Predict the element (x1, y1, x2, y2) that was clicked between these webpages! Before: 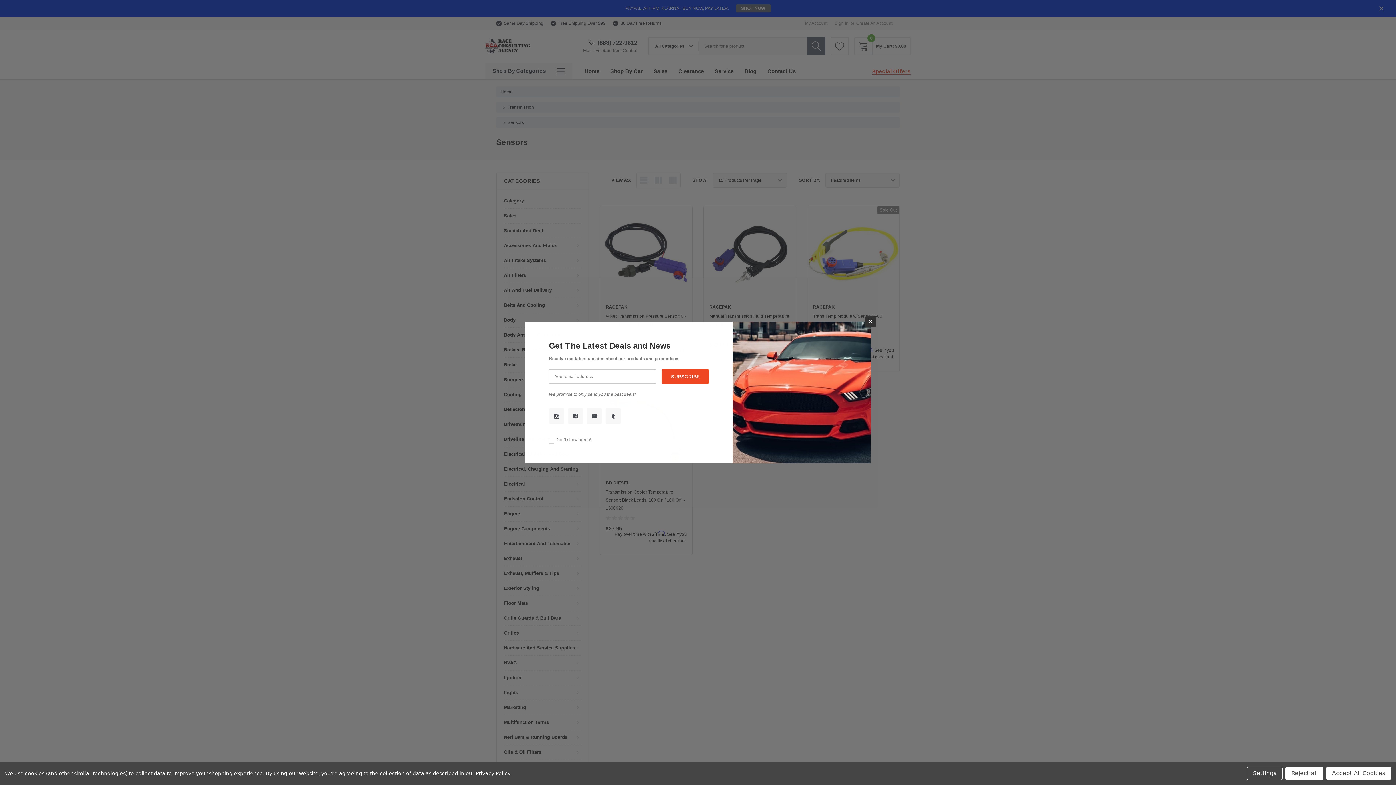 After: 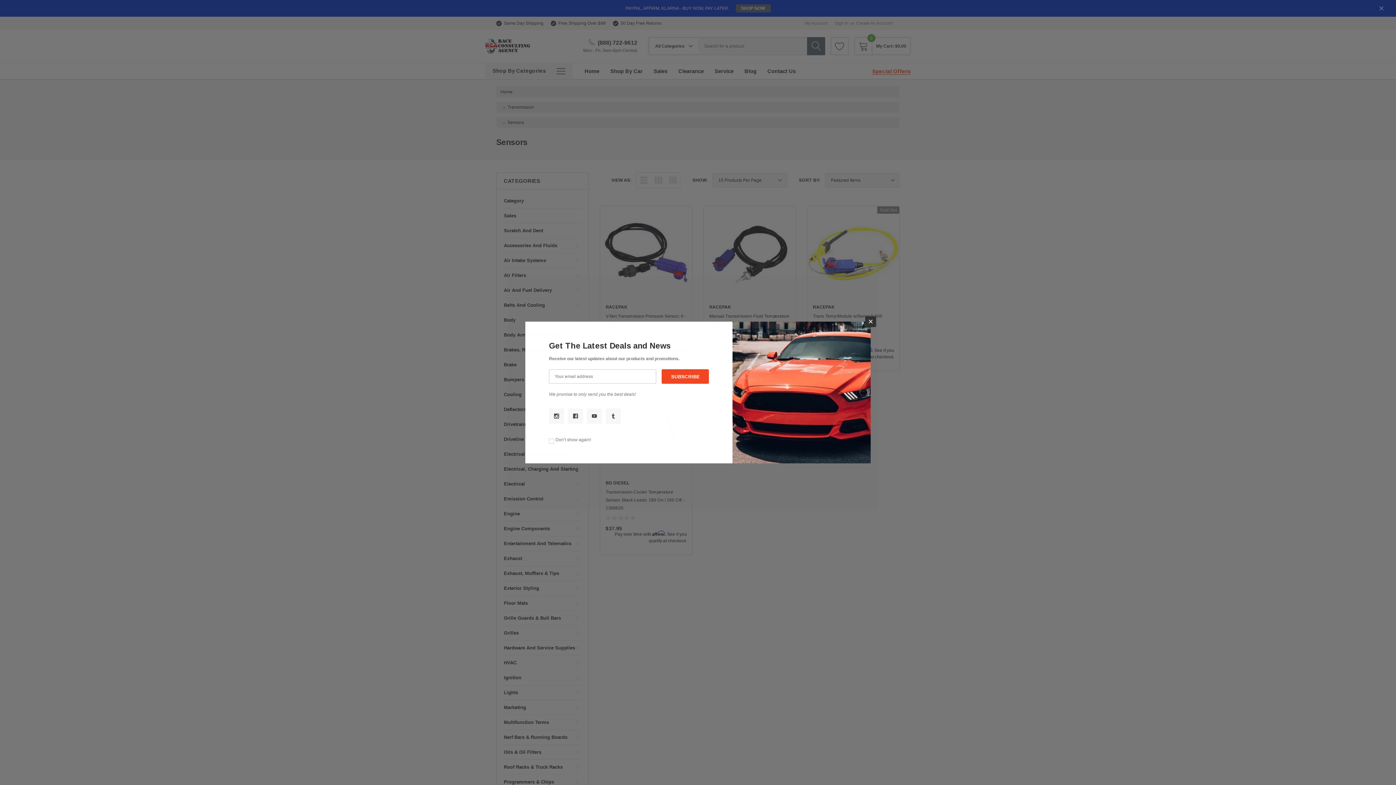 Action: label: Reject all bbox: (1285, 767, 1323, 780)